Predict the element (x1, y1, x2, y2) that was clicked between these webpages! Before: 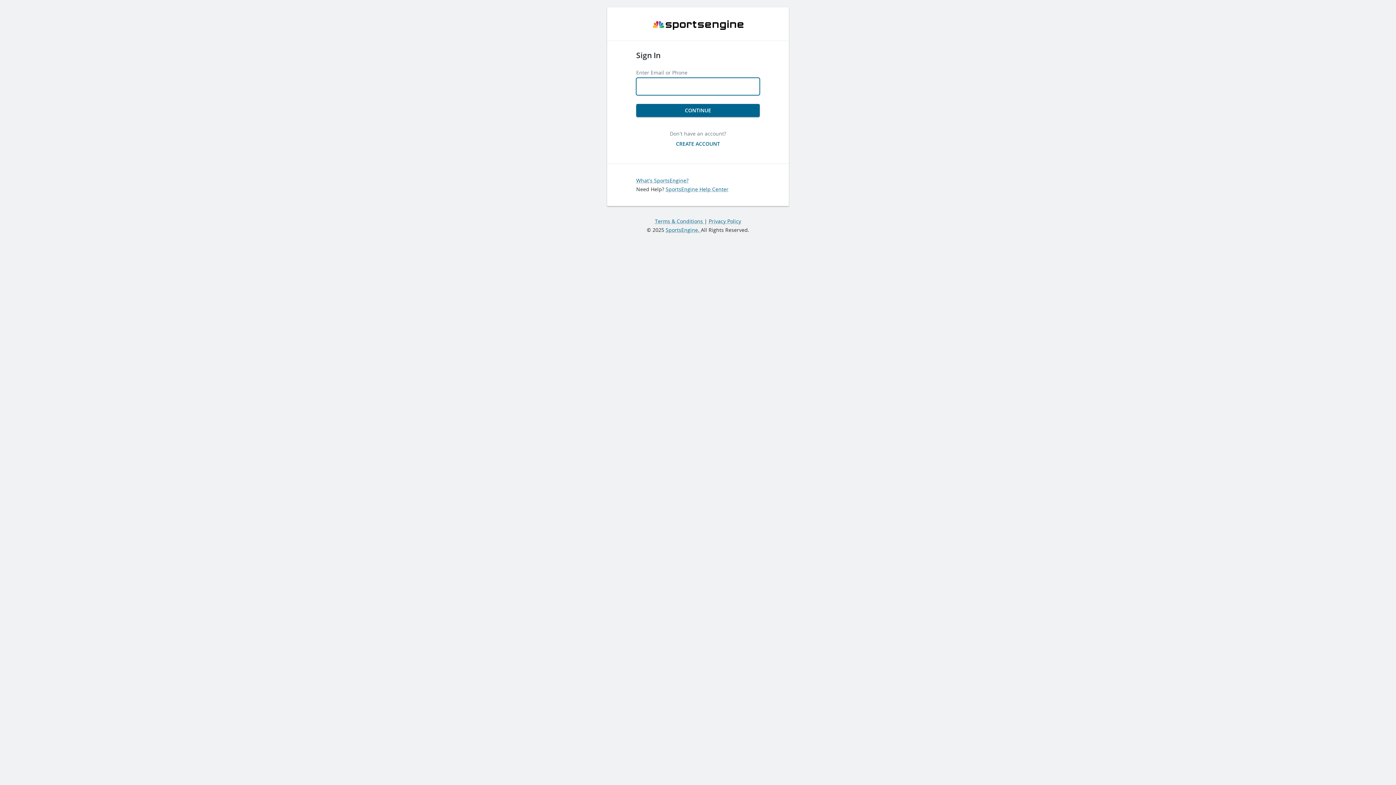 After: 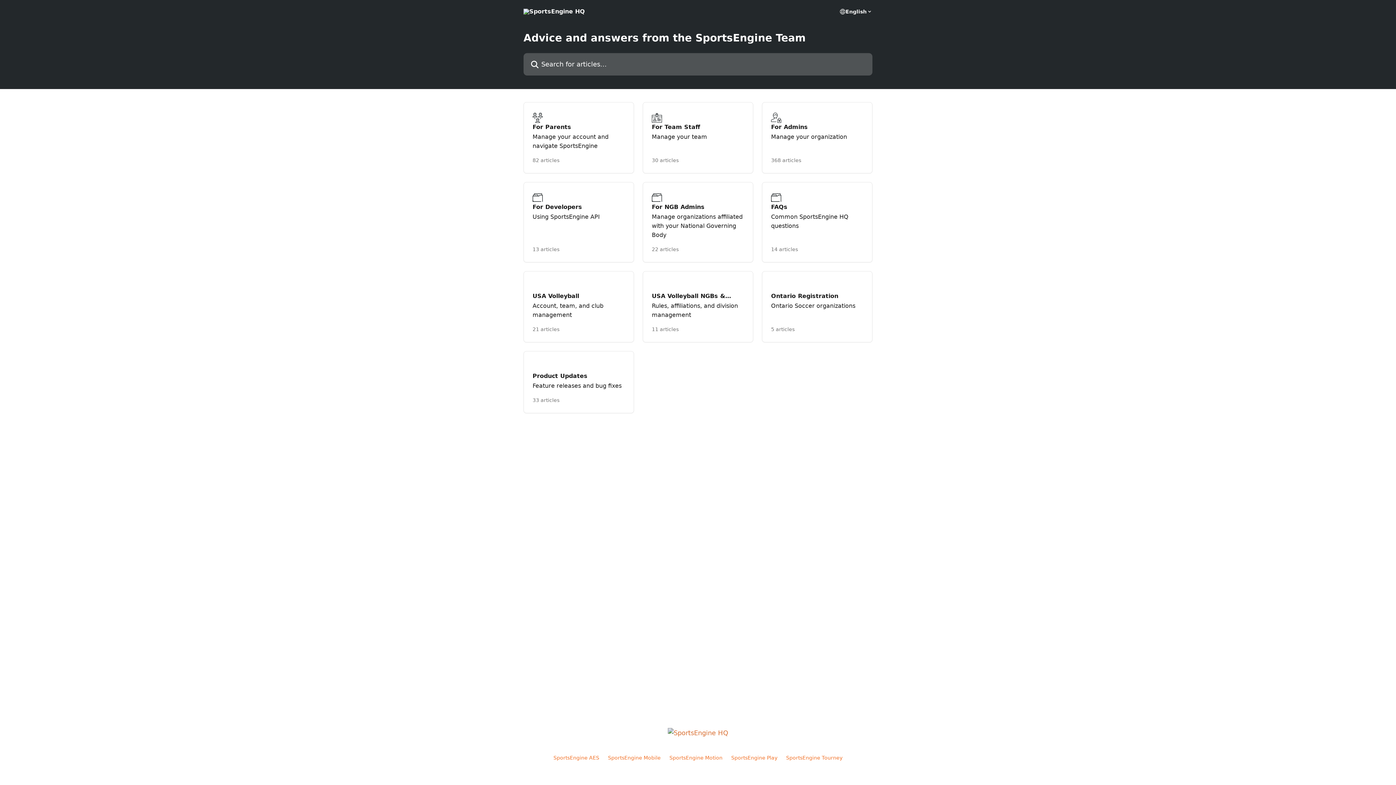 Action: bbox: (665, 185, 728, 192) label: SportsEngine Help Center